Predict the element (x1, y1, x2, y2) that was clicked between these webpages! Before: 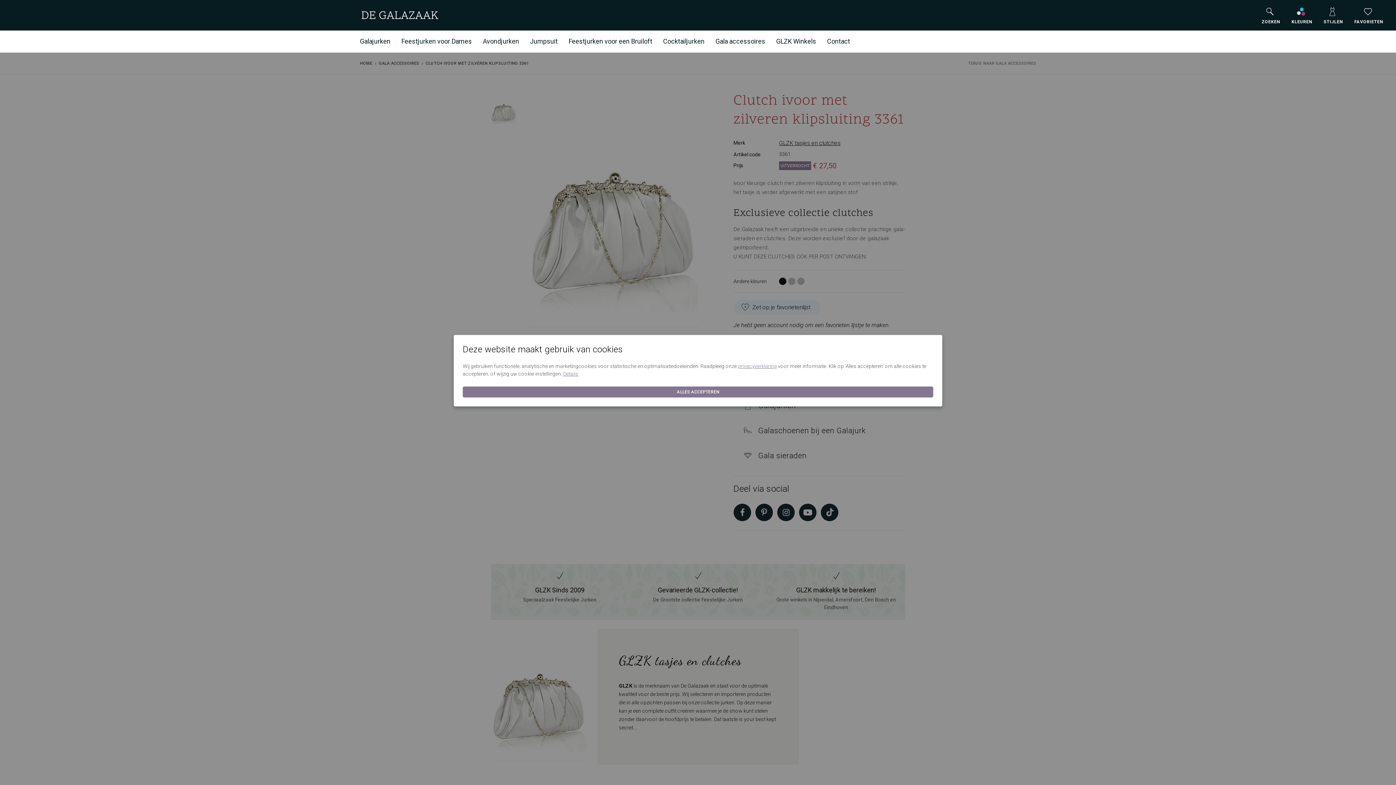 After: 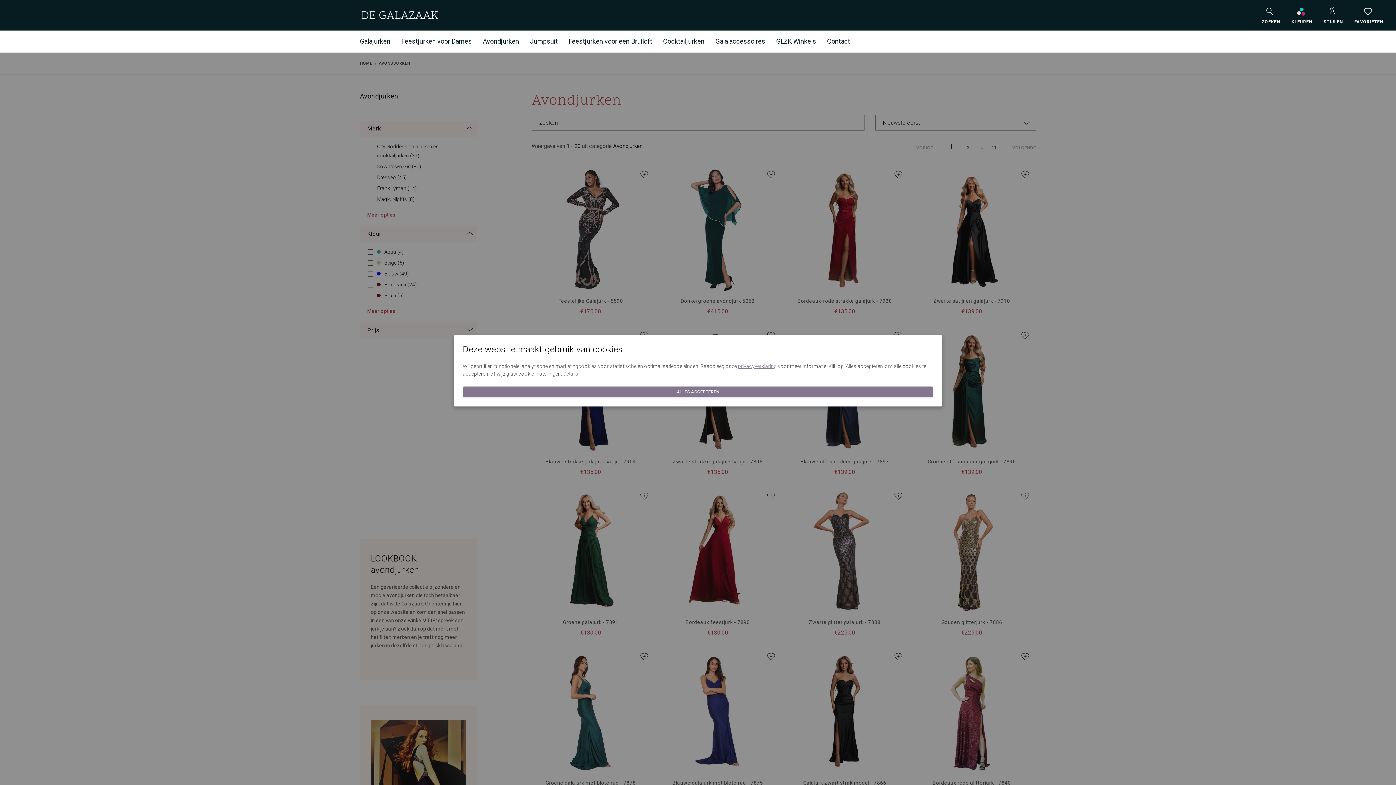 Action: label: Avondjurken bbox: (482, 30, 519, 52)